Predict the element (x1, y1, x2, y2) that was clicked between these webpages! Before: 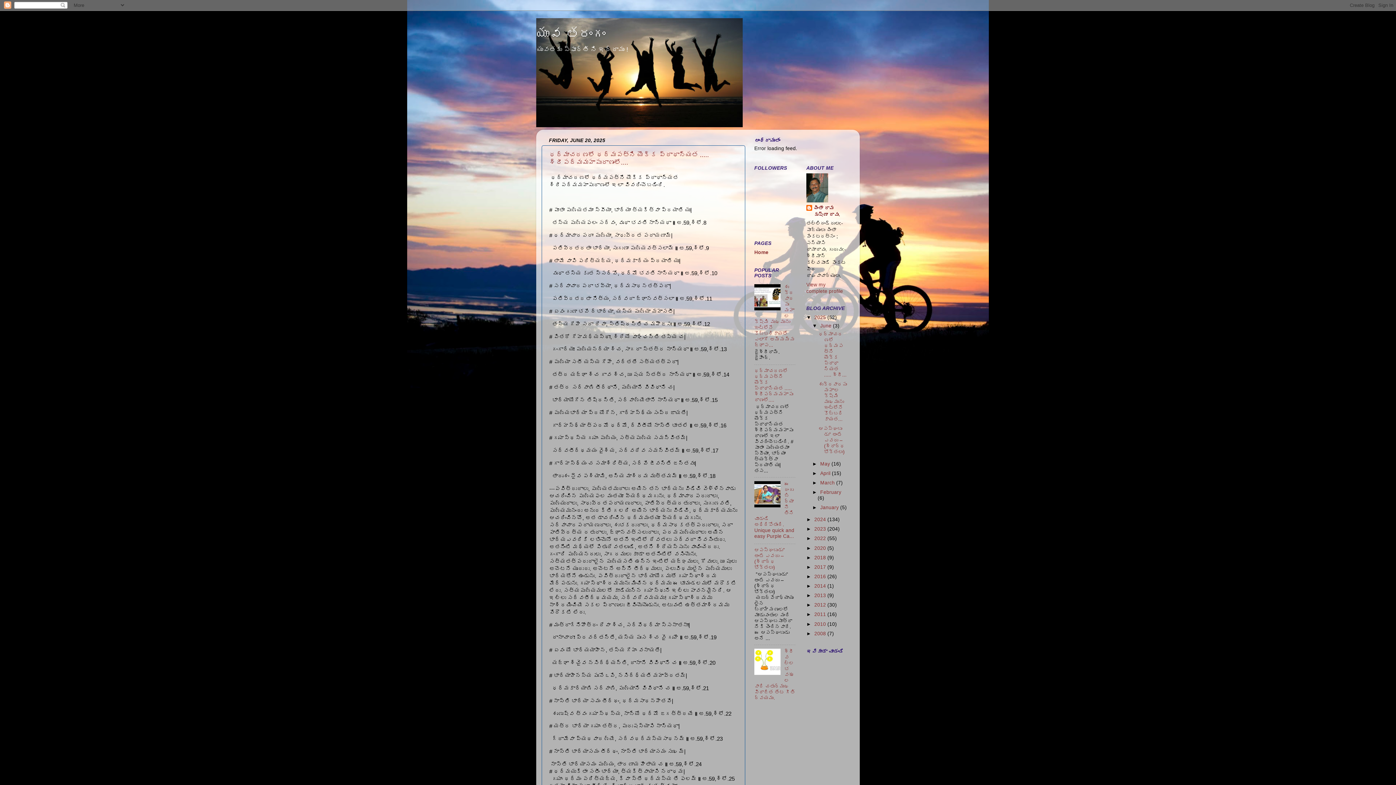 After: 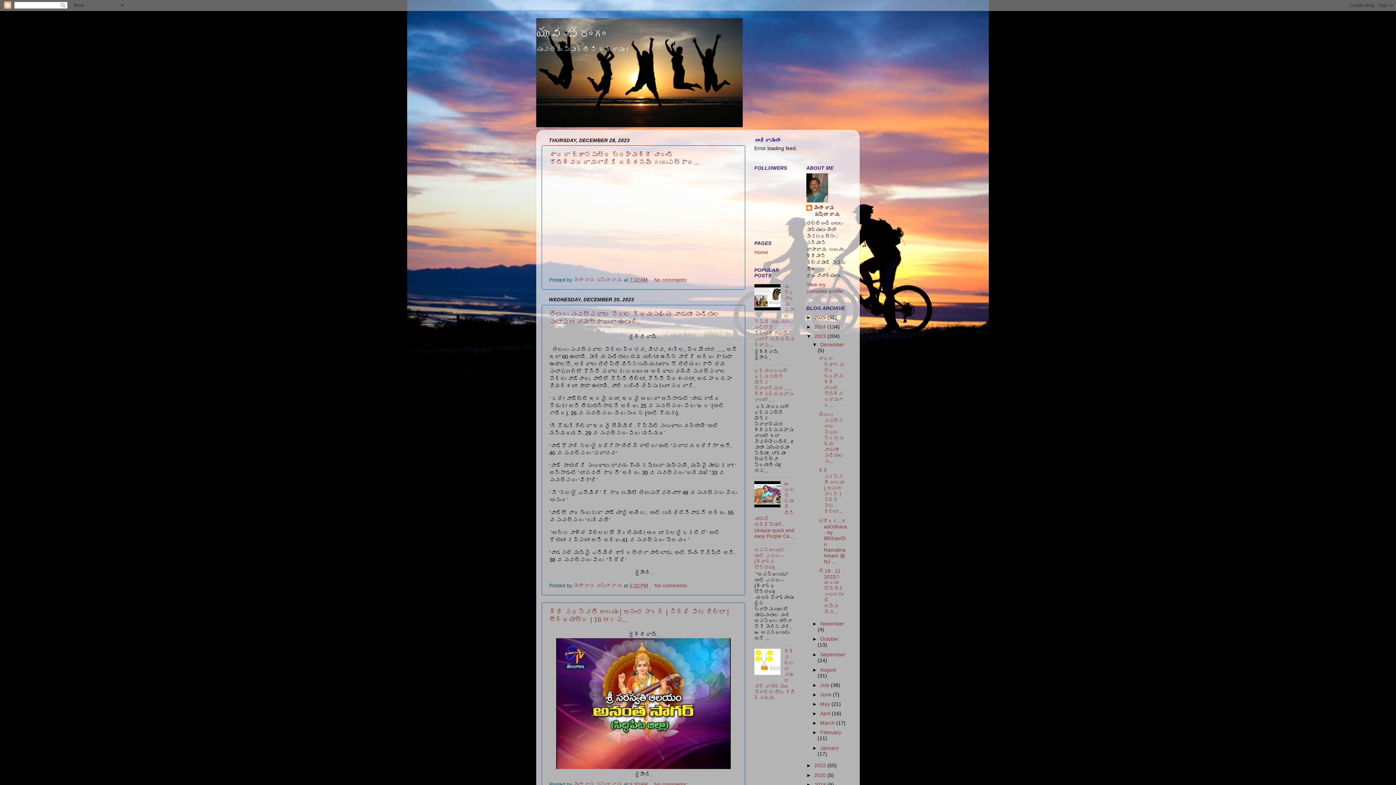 Action: bbox: (814, 526, 827, 532) label: 2023 